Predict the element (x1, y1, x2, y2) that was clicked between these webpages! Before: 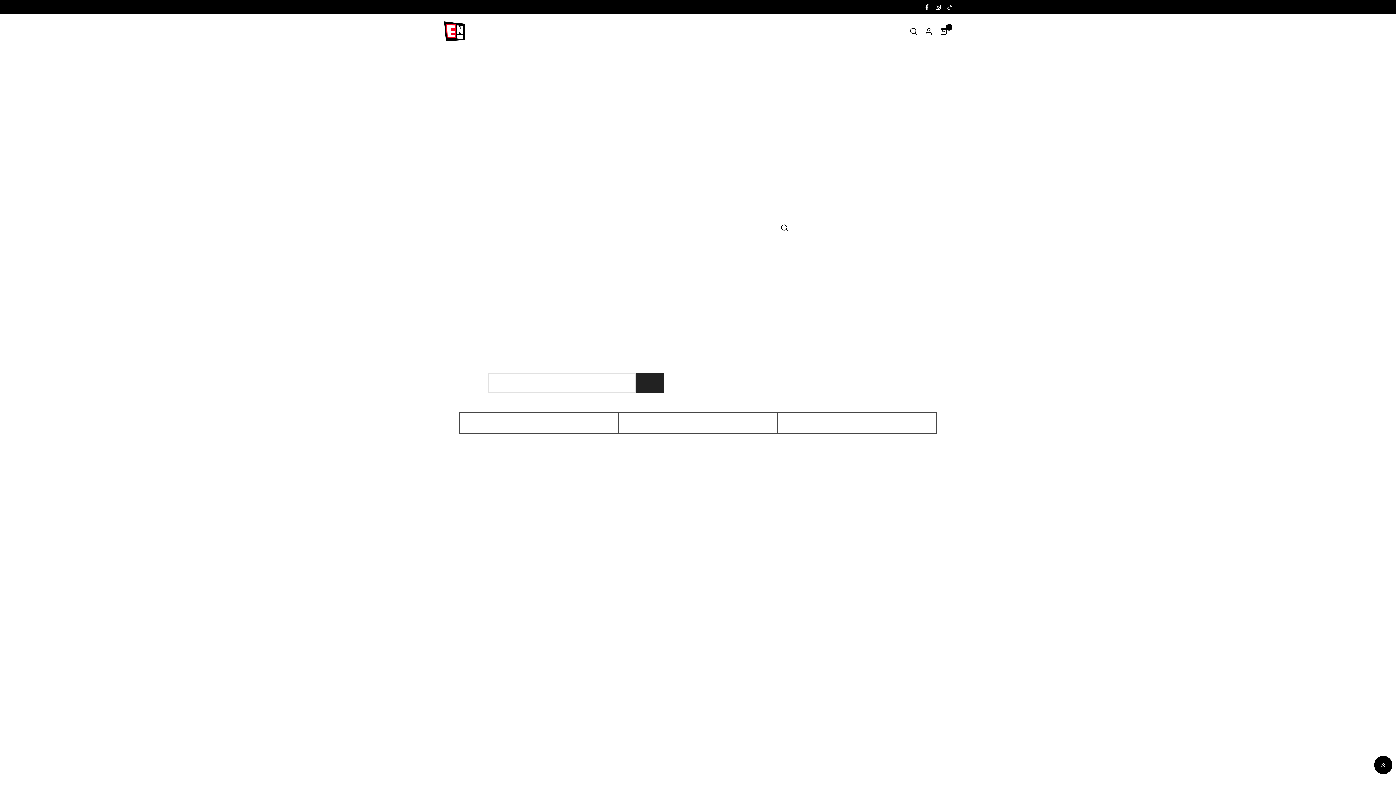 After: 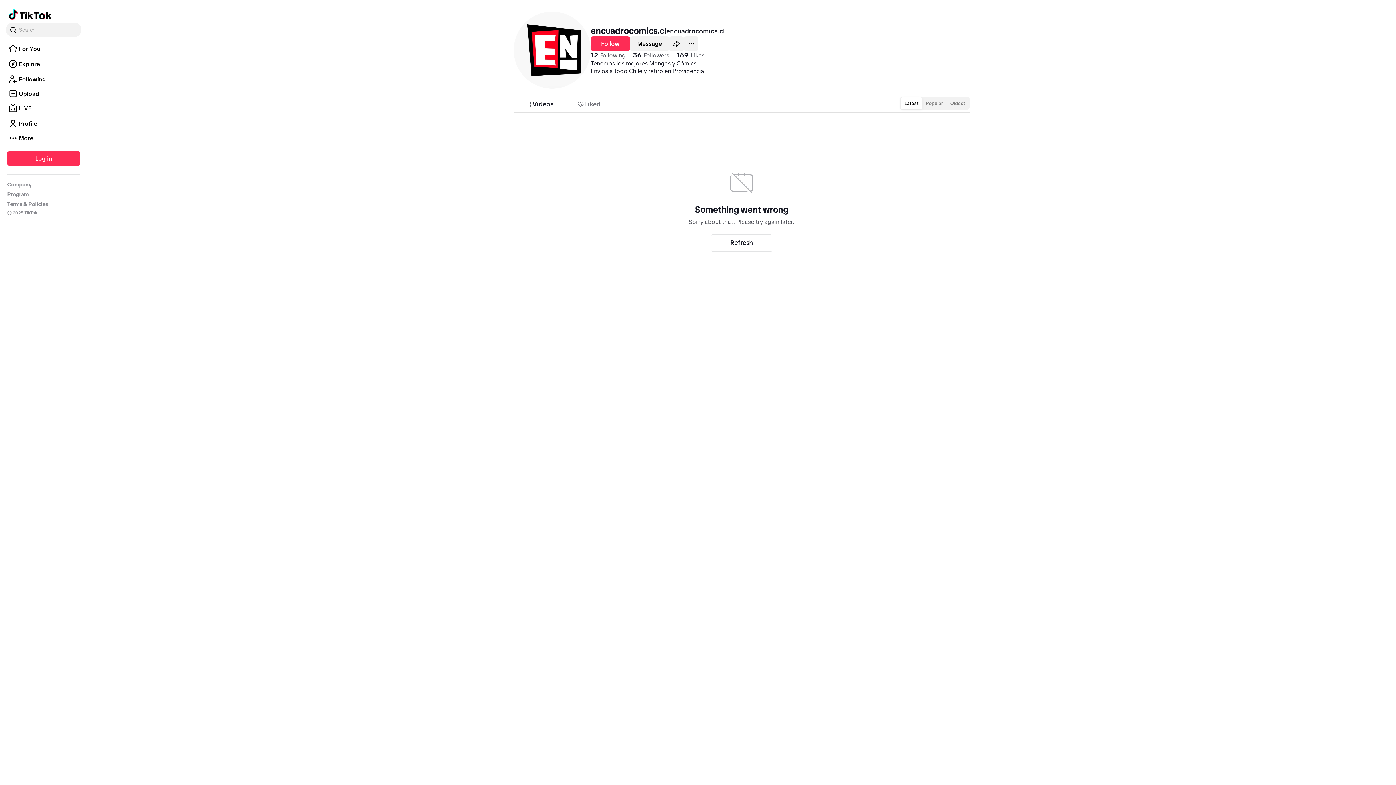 Action: bbox: (946, 4, 952, 9)